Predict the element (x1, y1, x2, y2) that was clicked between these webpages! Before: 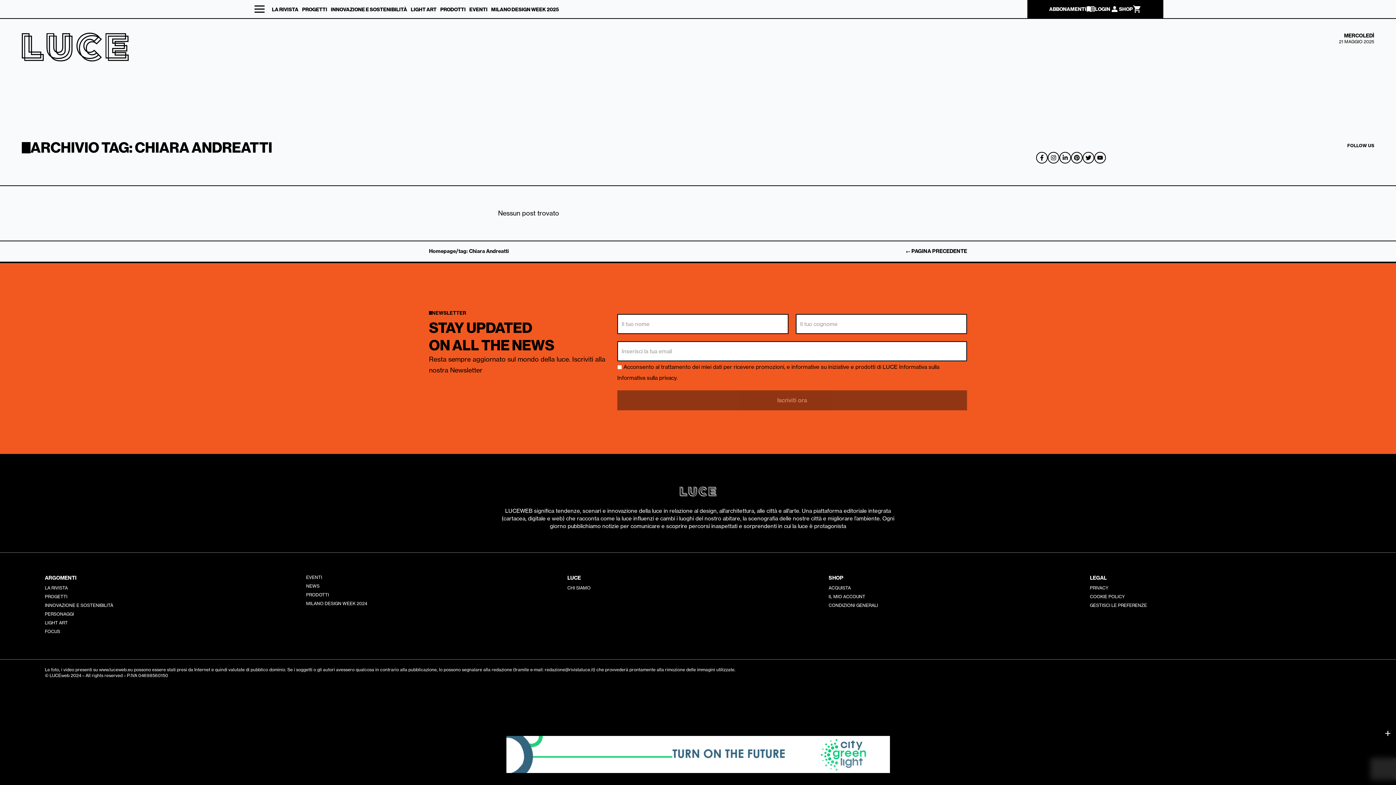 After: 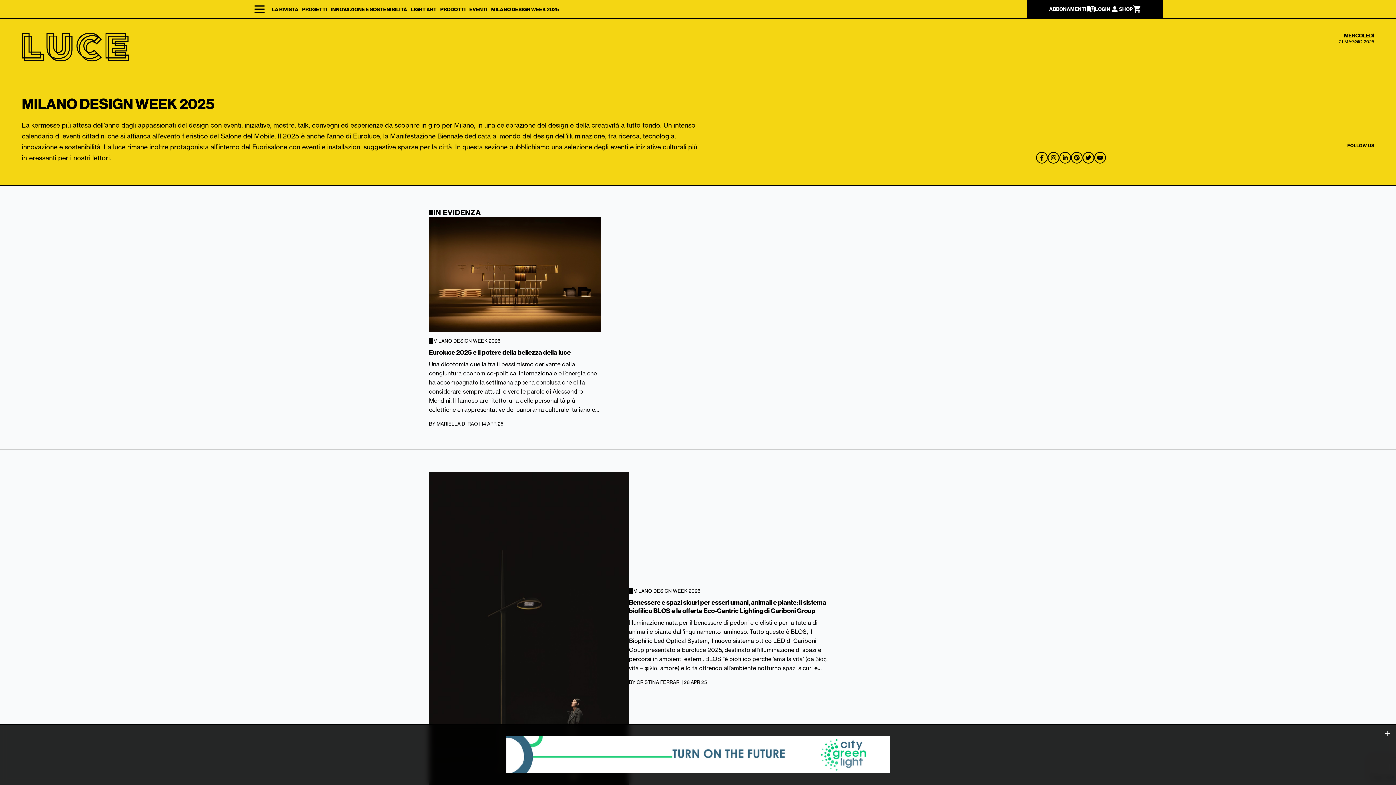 Action: label: MILANO DESIGN WEEK 2025 bbox: (491, 6, 558, 12)